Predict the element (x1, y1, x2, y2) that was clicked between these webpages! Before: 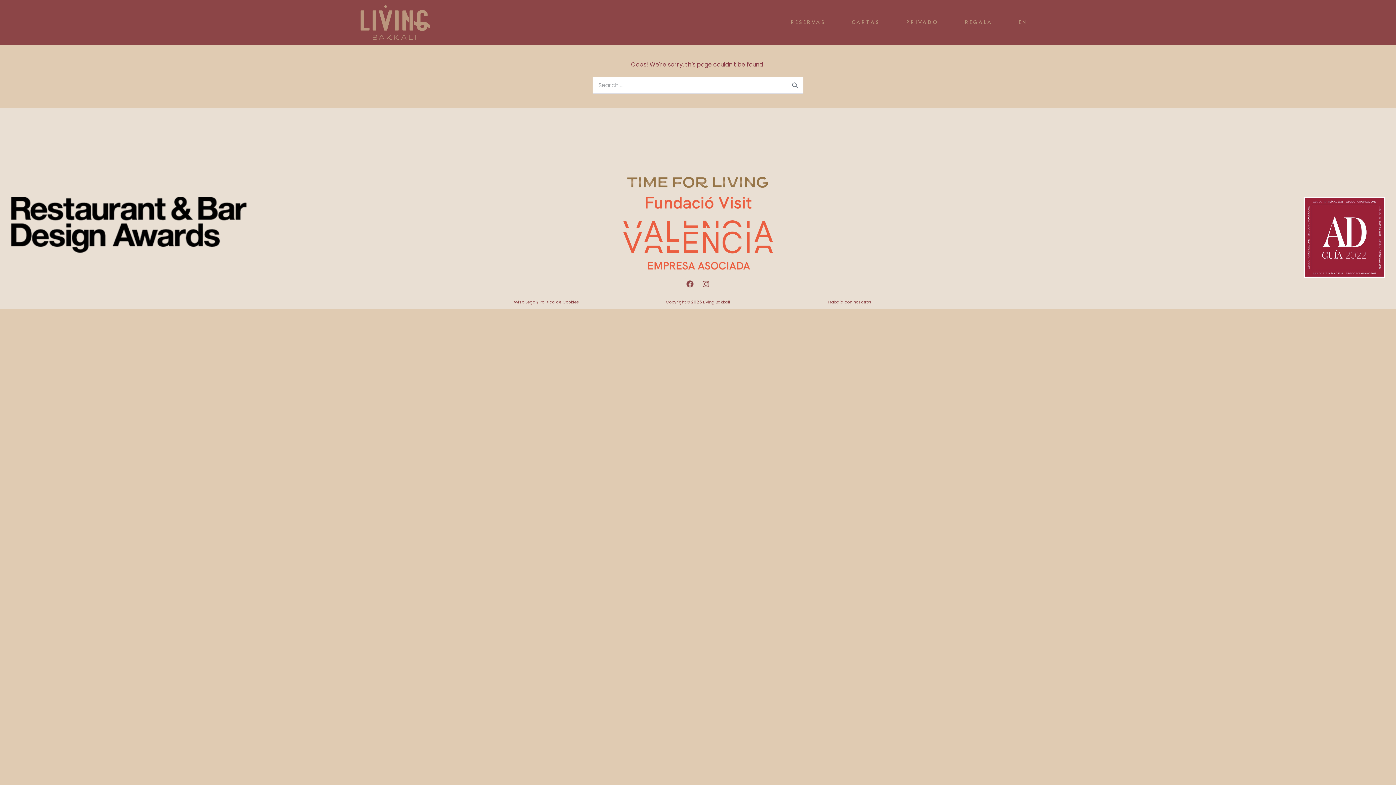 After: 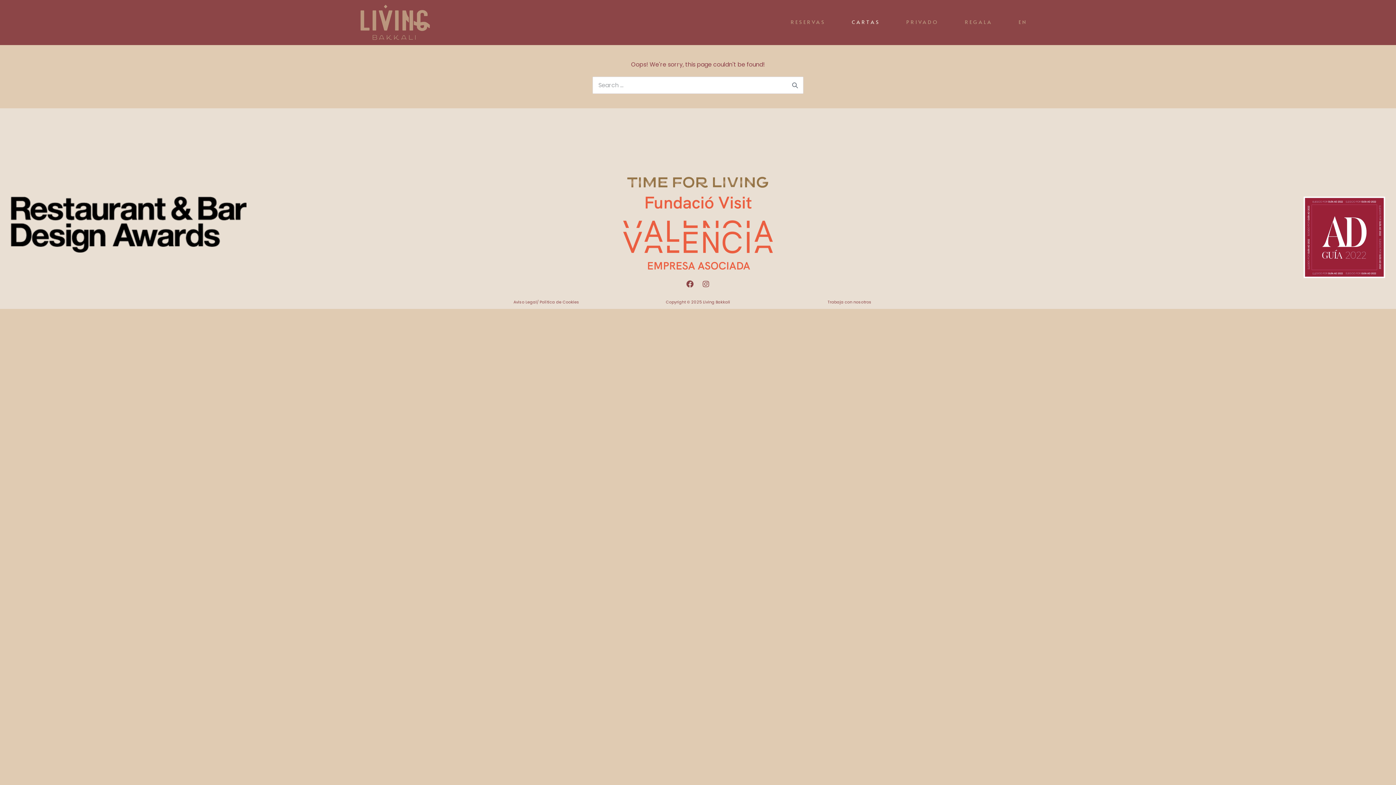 Action: bbox: (852, 14, 880, 29) label: CARTAS